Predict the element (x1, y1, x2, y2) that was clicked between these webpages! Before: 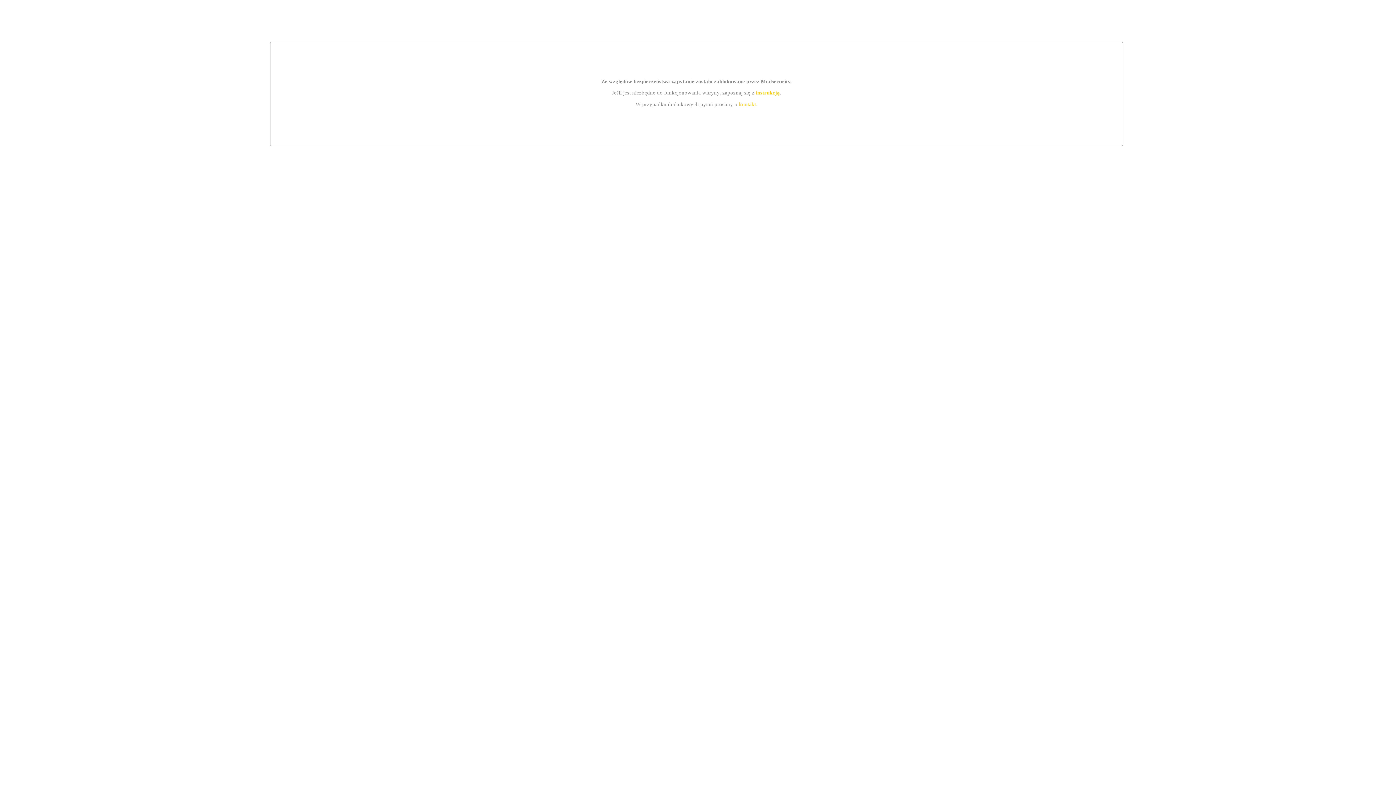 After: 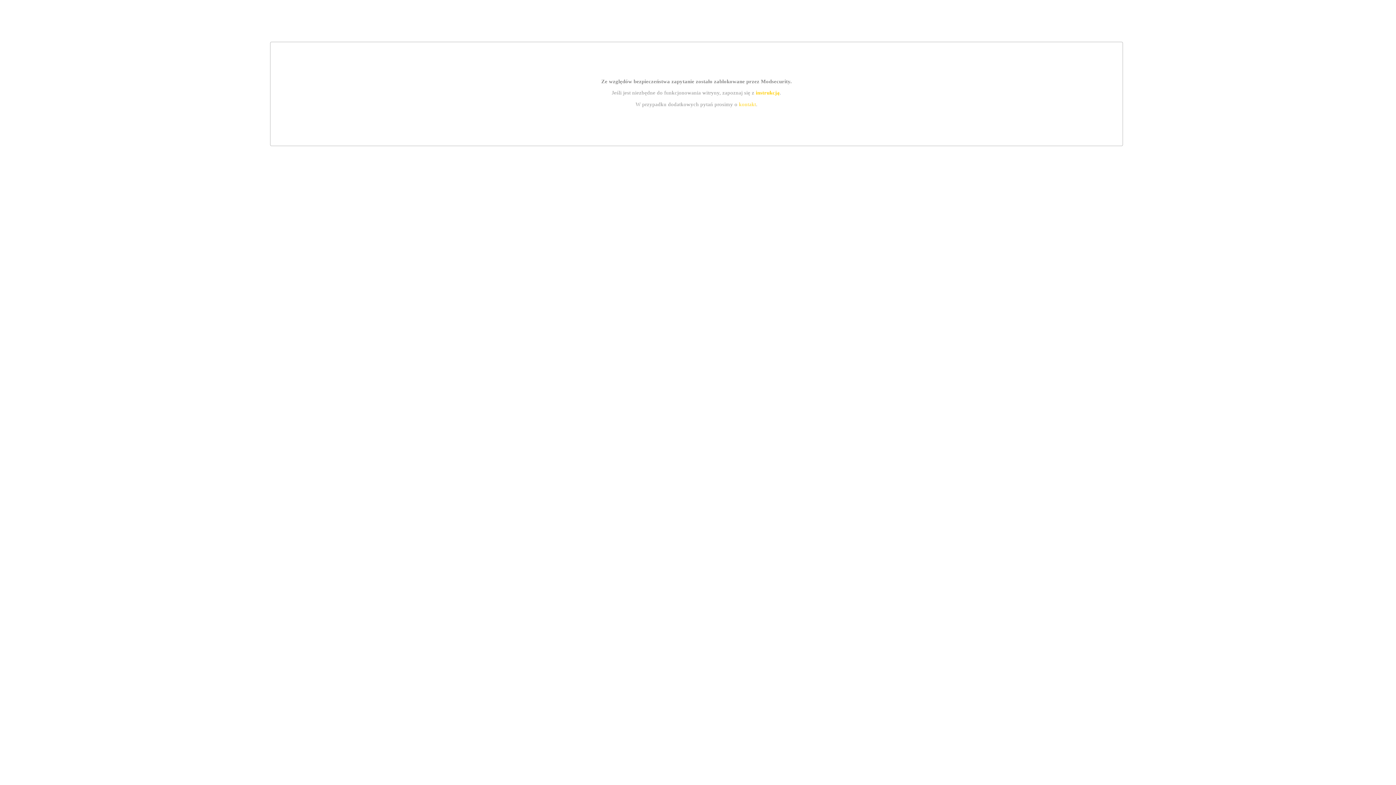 Action: bbox: (755, 89, 779, 95) label: instrukcją